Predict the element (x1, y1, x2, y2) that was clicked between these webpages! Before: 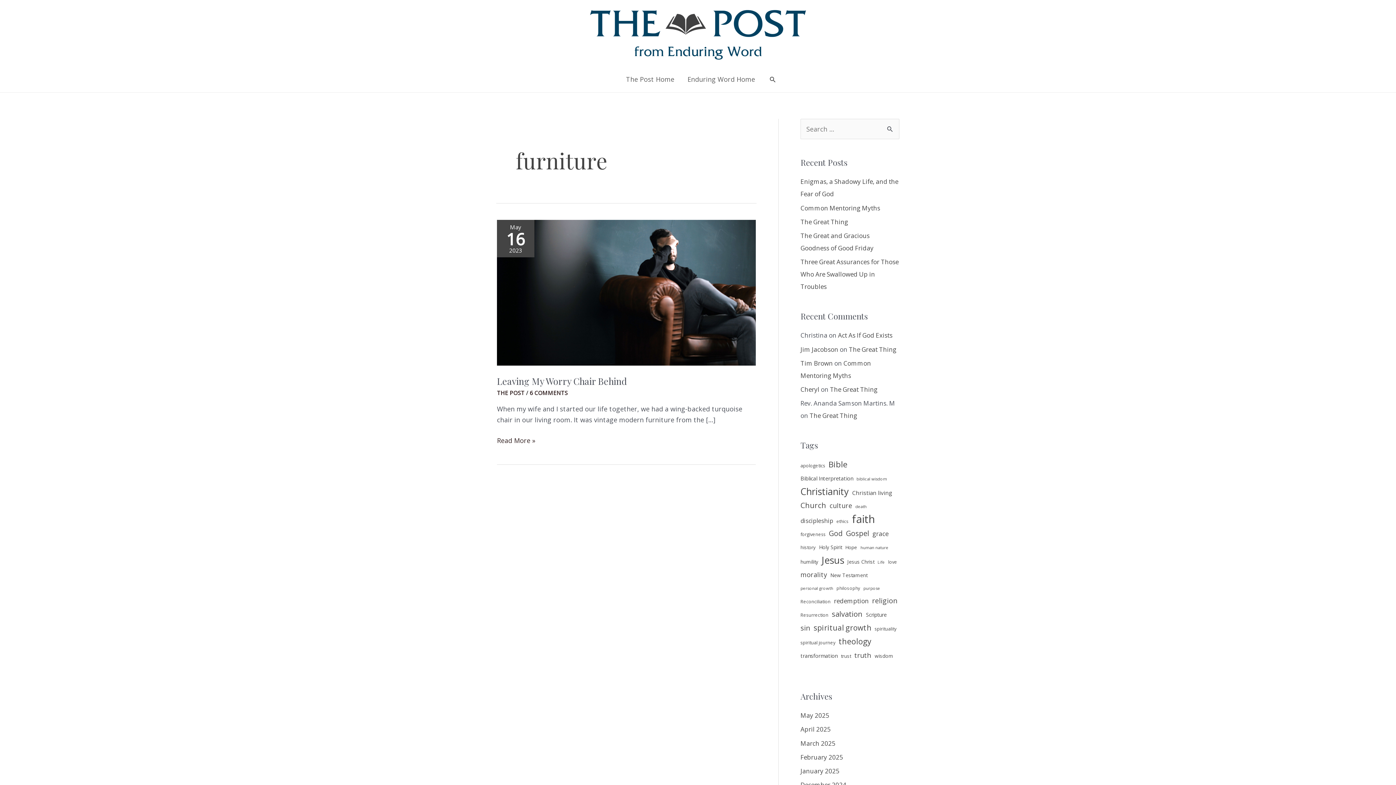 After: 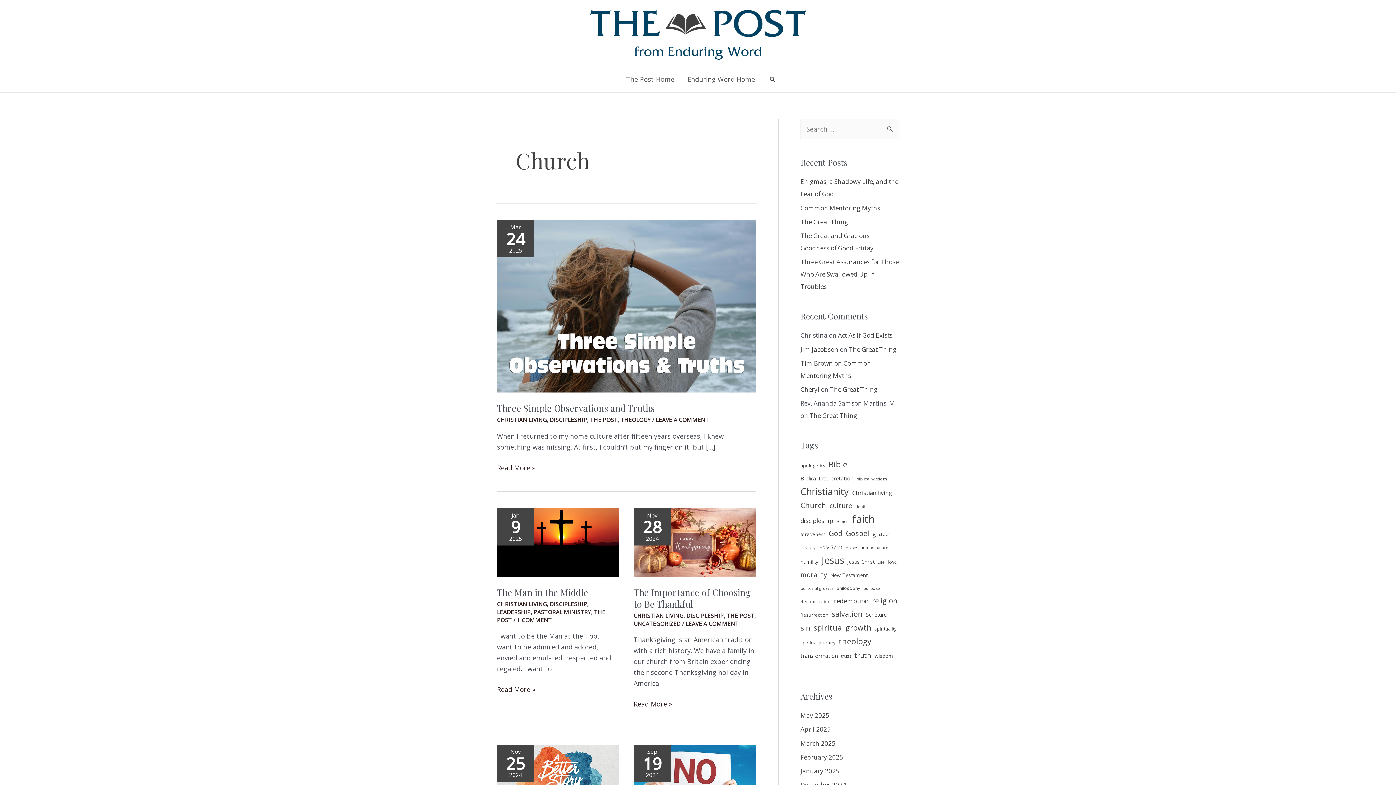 Action: label: Church (38 items) bbox: (800, 499, 826, 511)